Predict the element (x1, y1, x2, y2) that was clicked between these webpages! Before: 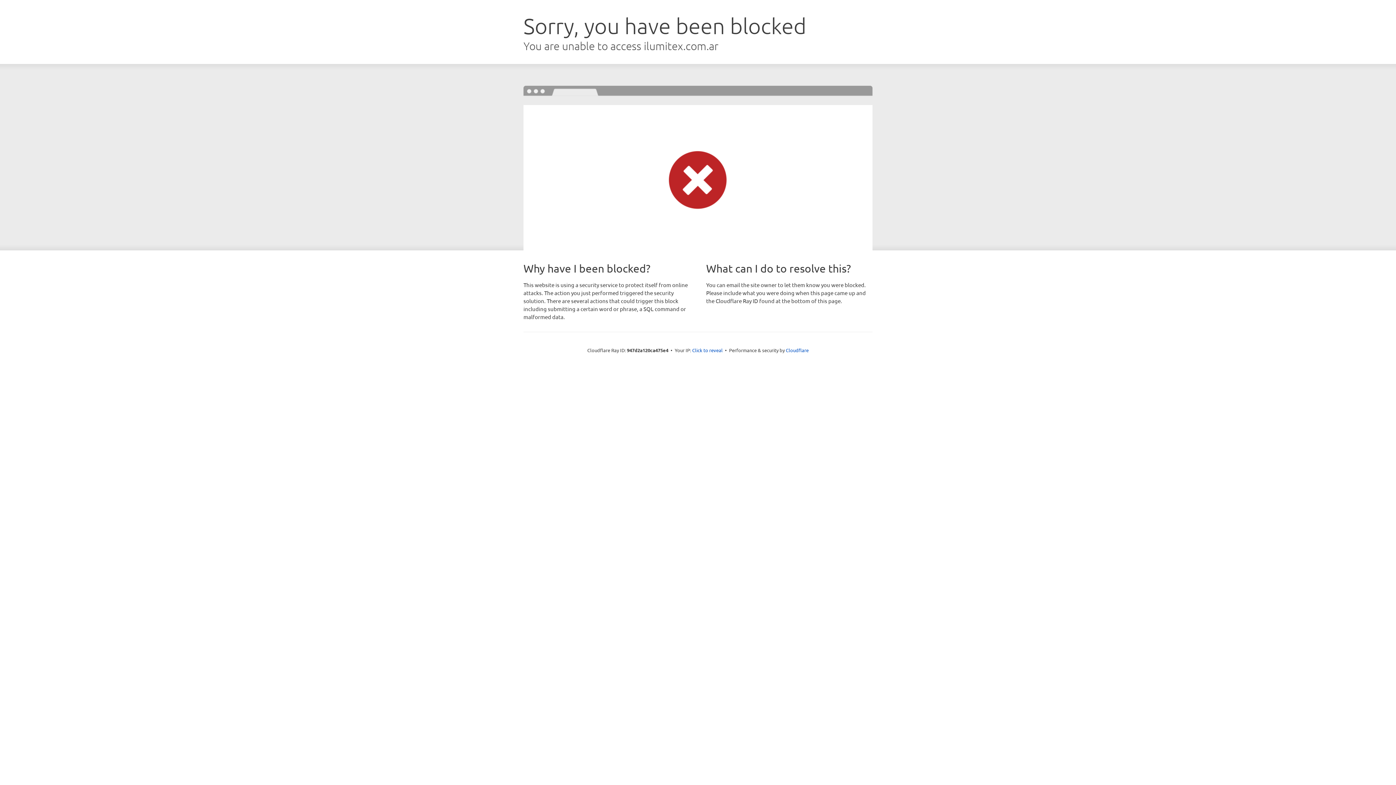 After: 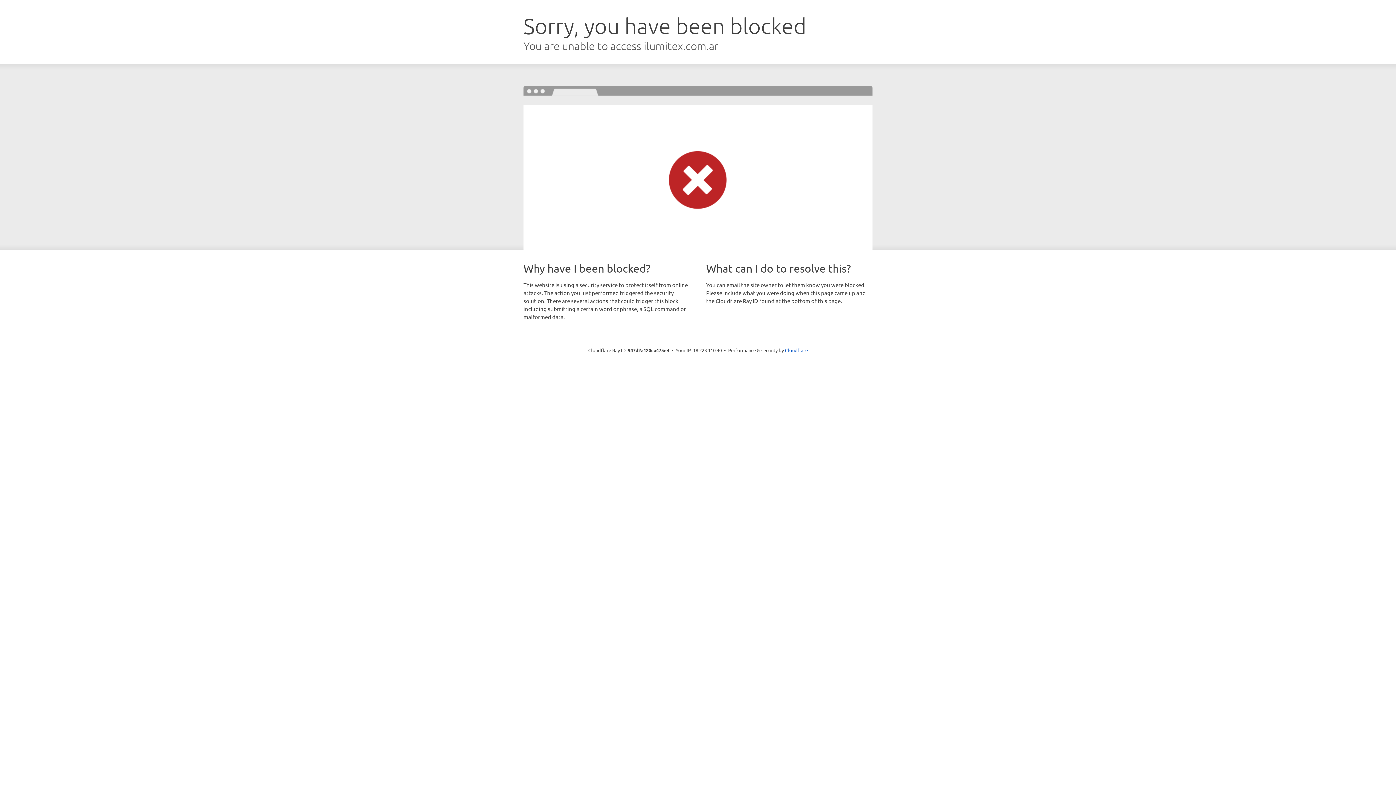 Action: bbox: (692, 346, 722, 353) label: Click to reveal